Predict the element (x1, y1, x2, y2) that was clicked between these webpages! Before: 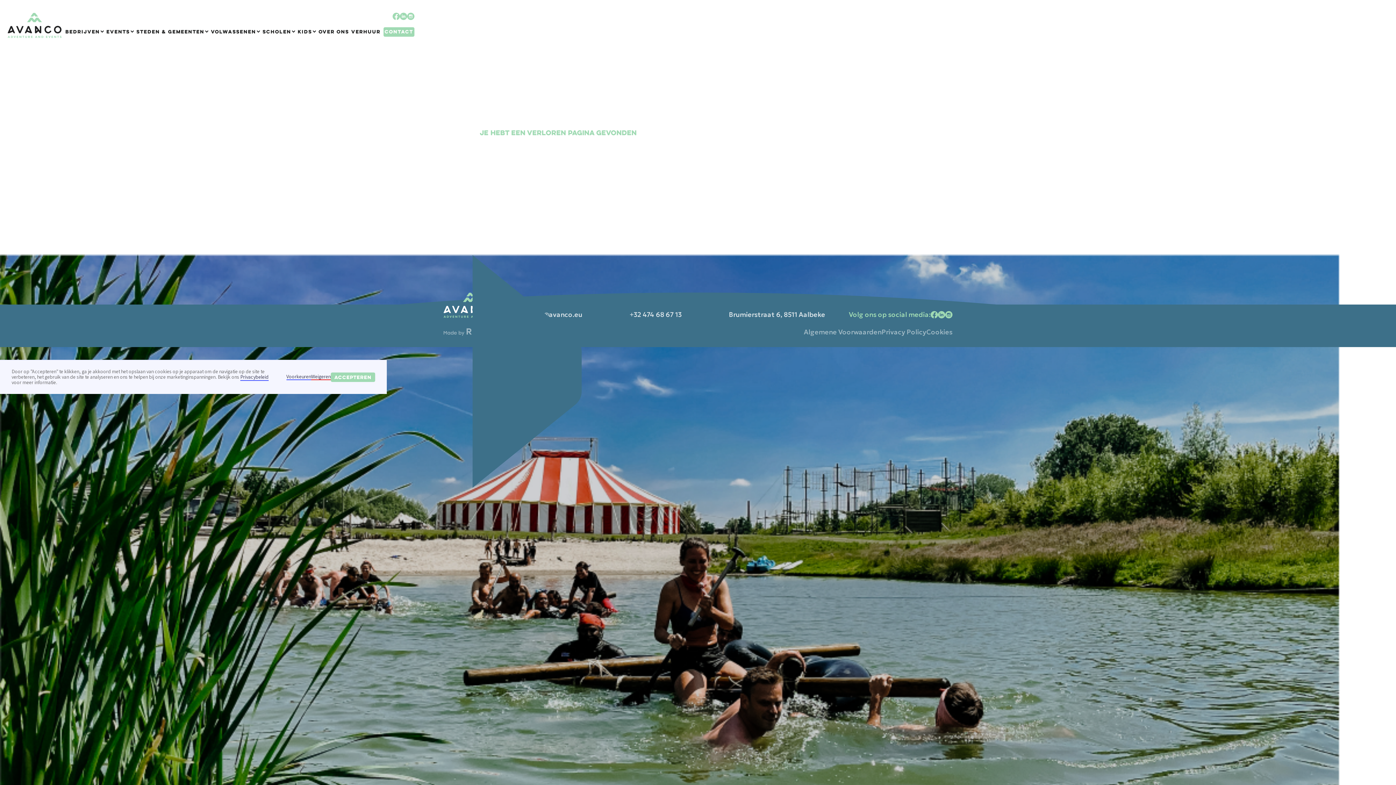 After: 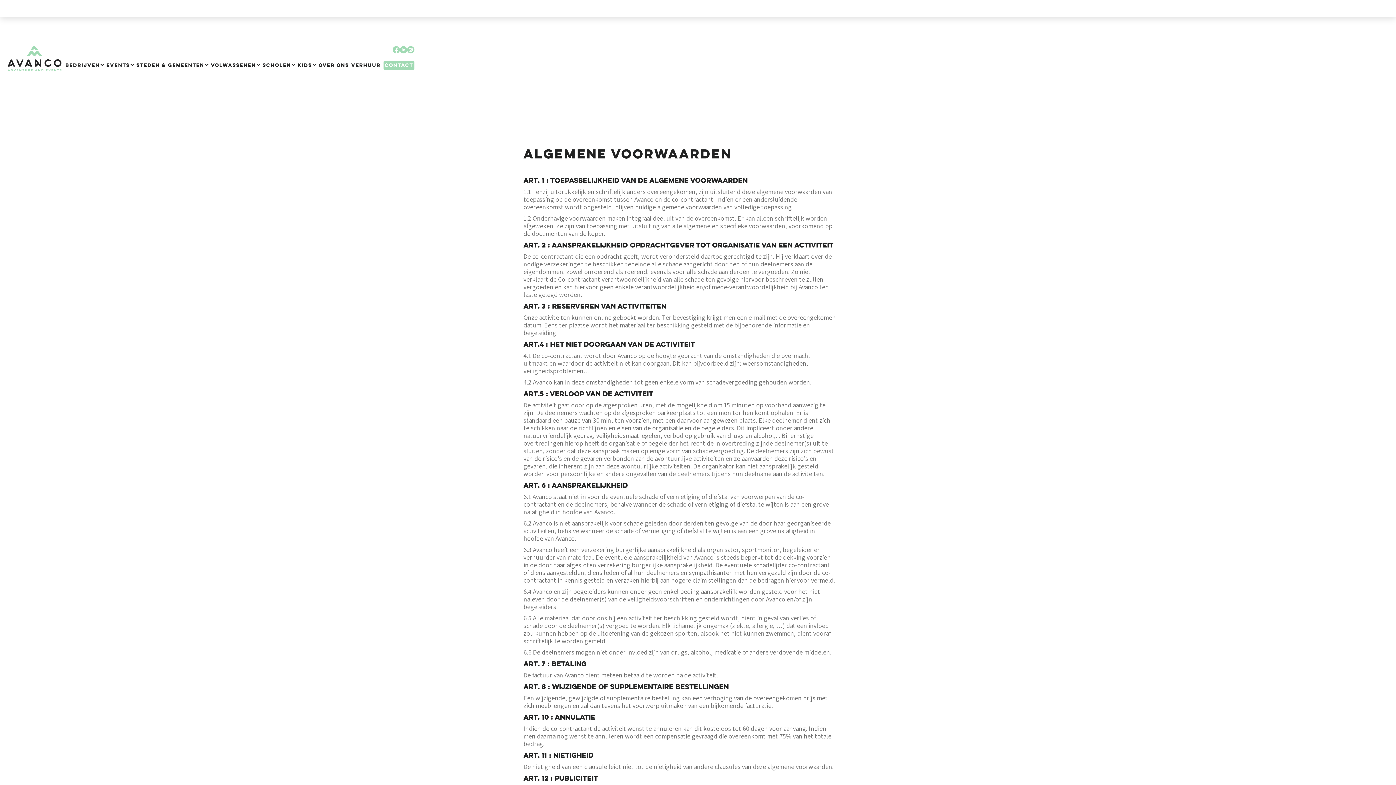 Action: bbox: (804, 328, 881, 336) label: Algemene Voorwaarden